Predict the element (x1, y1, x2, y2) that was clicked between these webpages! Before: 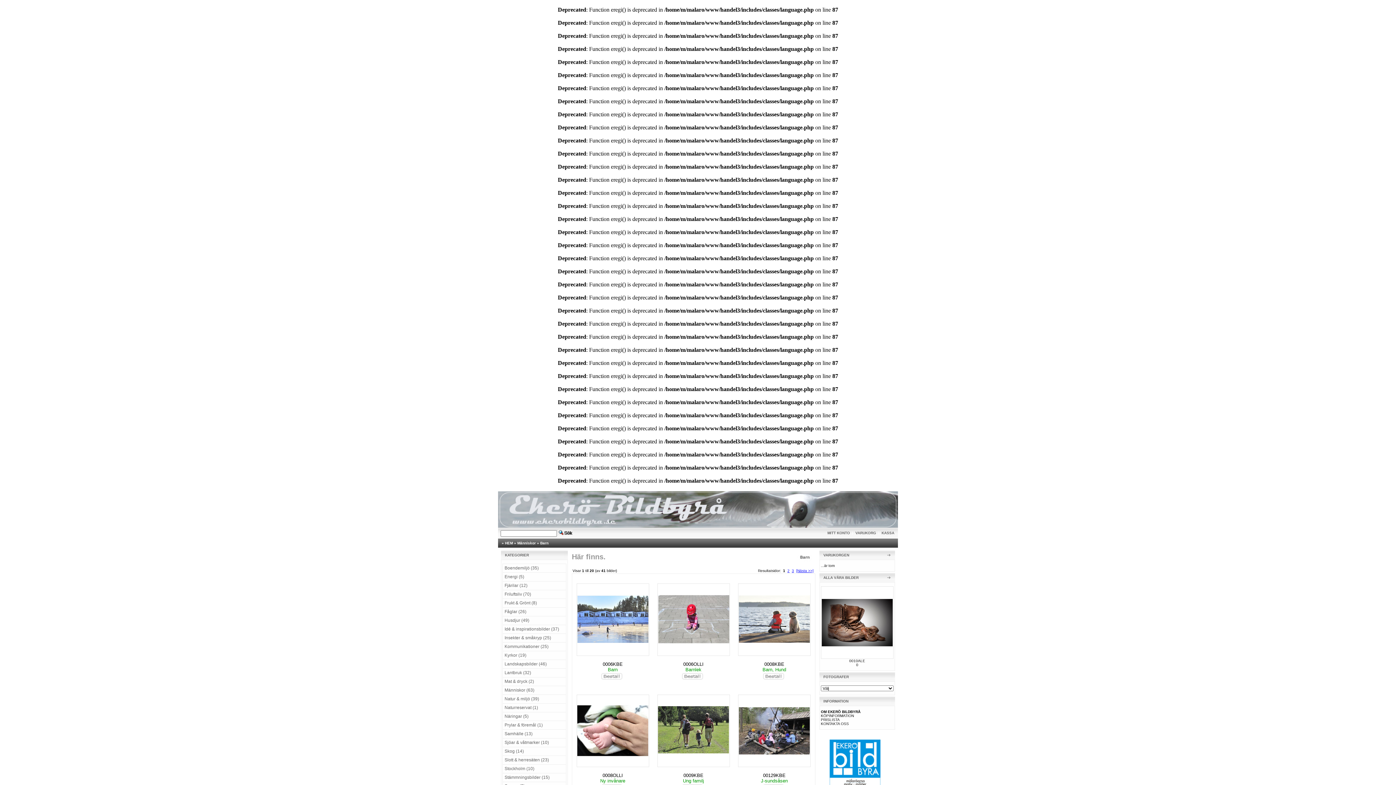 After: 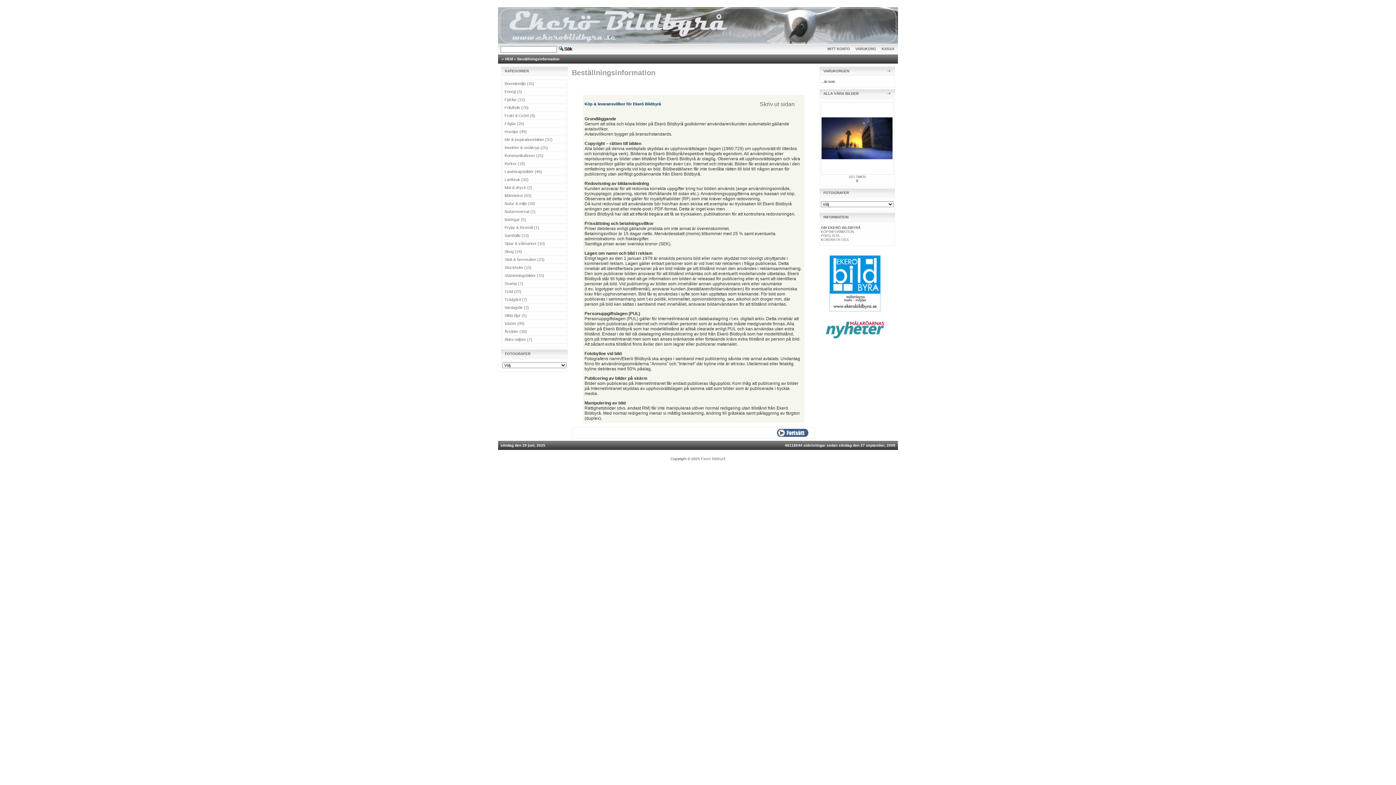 Action: bbox: (821, 714, 854, 718) label: KÖPINFORMATION